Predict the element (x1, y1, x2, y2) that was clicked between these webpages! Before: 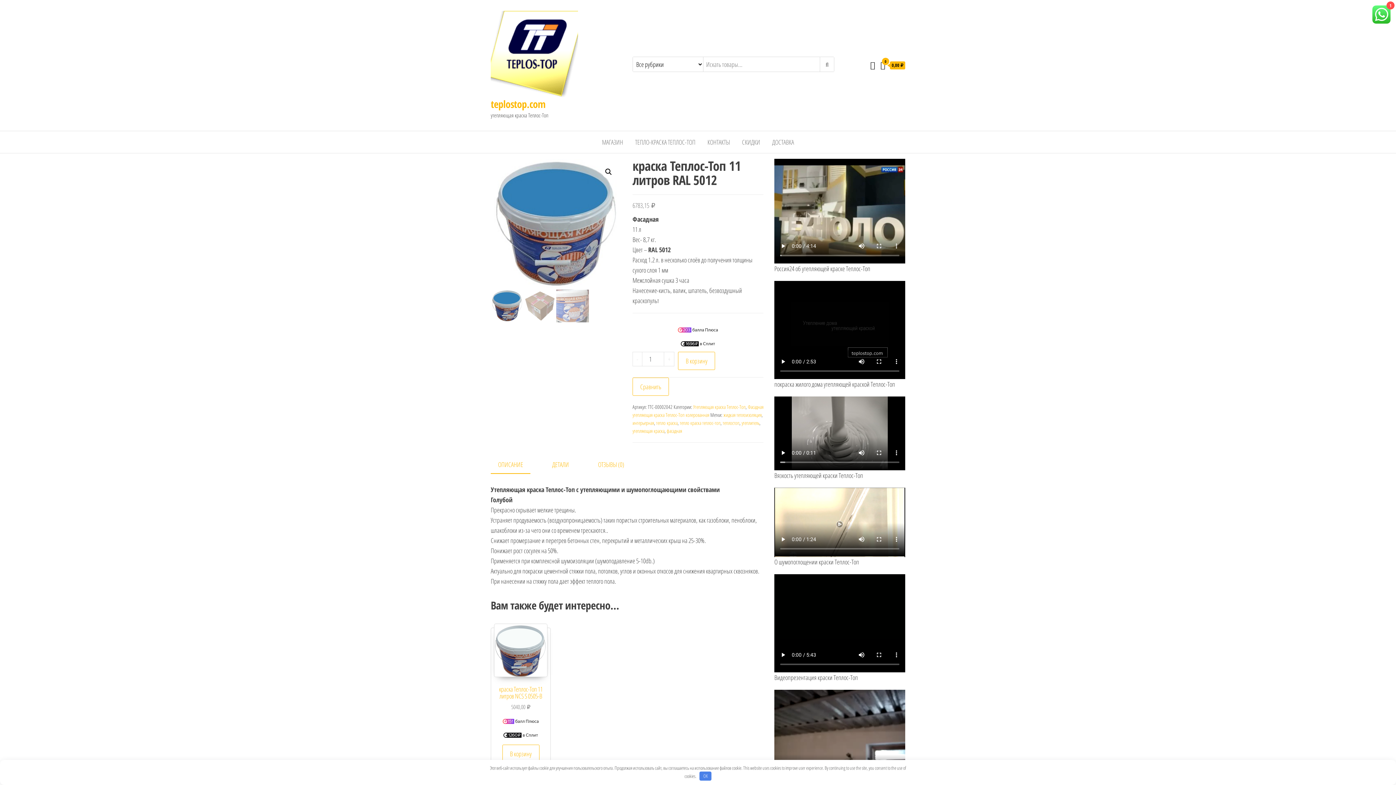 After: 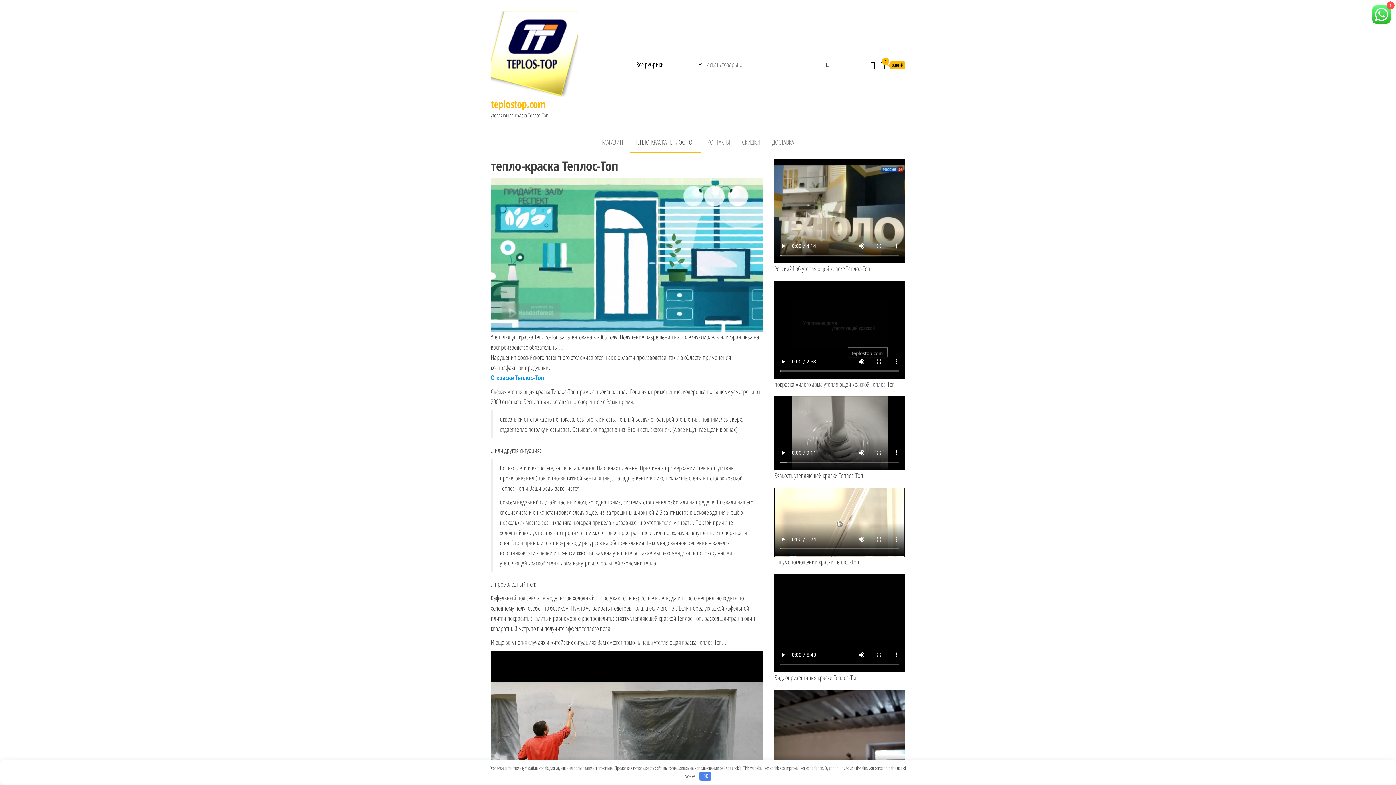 Action: bbox: (490, 97, 545, 110) label: teplostop.com